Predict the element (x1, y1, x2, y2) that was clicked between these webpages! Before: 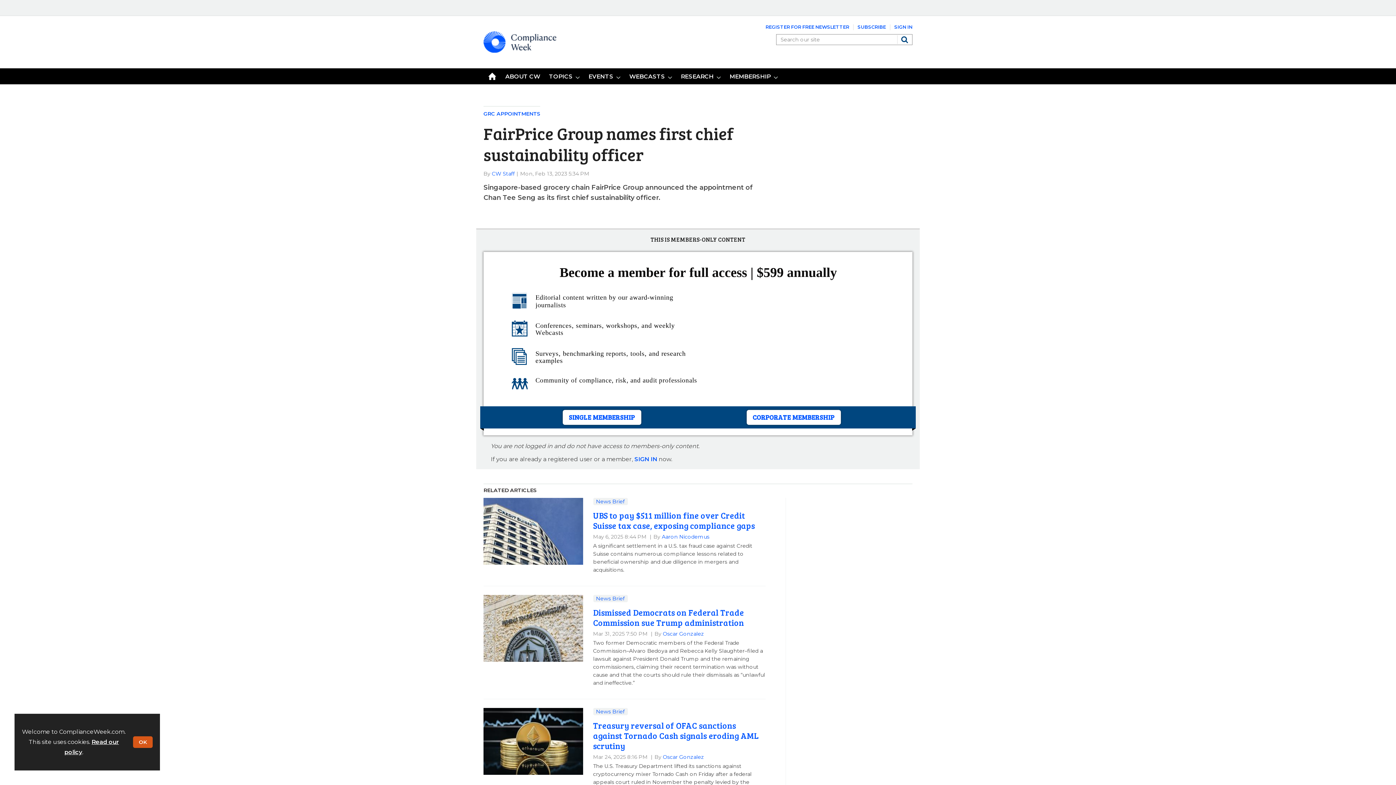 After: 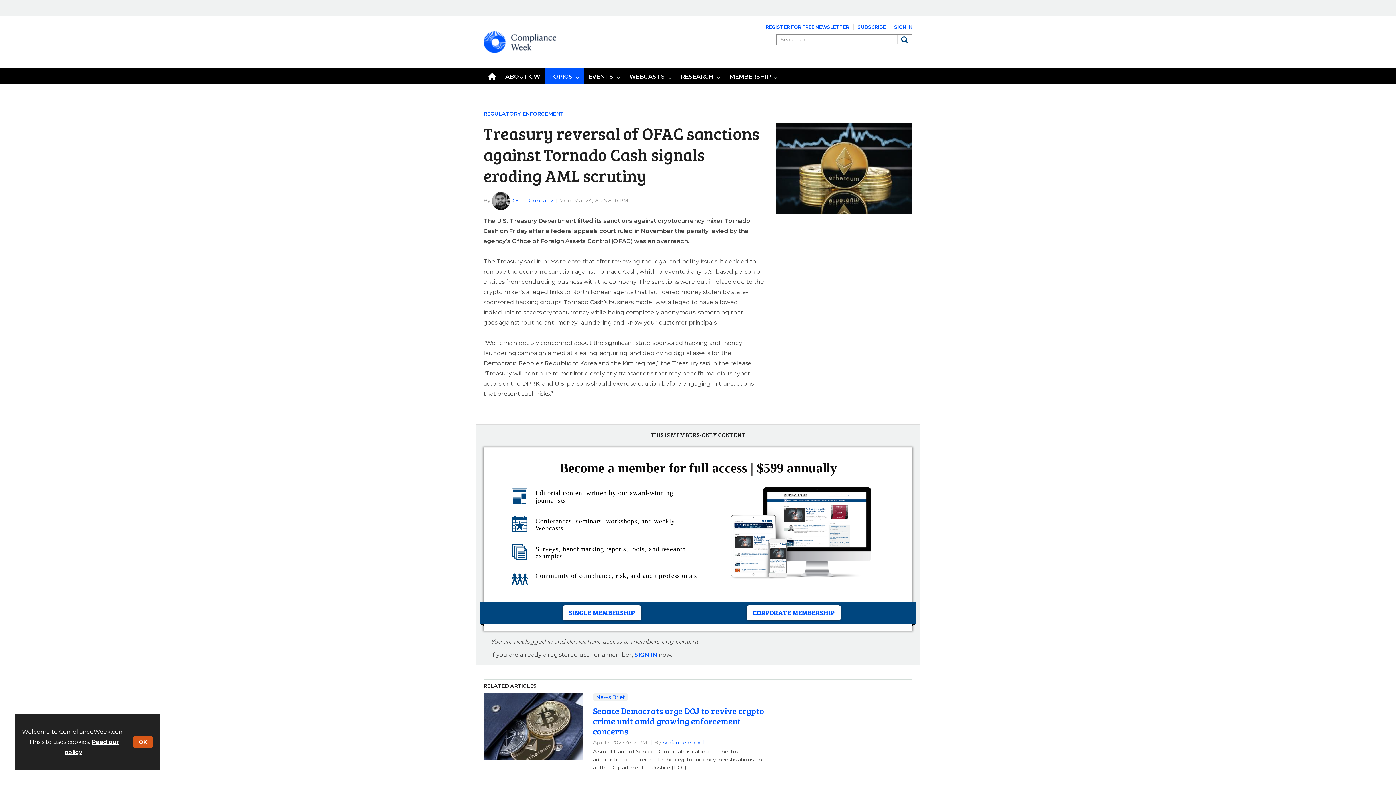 Action: label: Treasury reversal of OFAC sanctions against Tornado Cash signals eroding AML scrutiny bbox: (593, 625, 758, 656)